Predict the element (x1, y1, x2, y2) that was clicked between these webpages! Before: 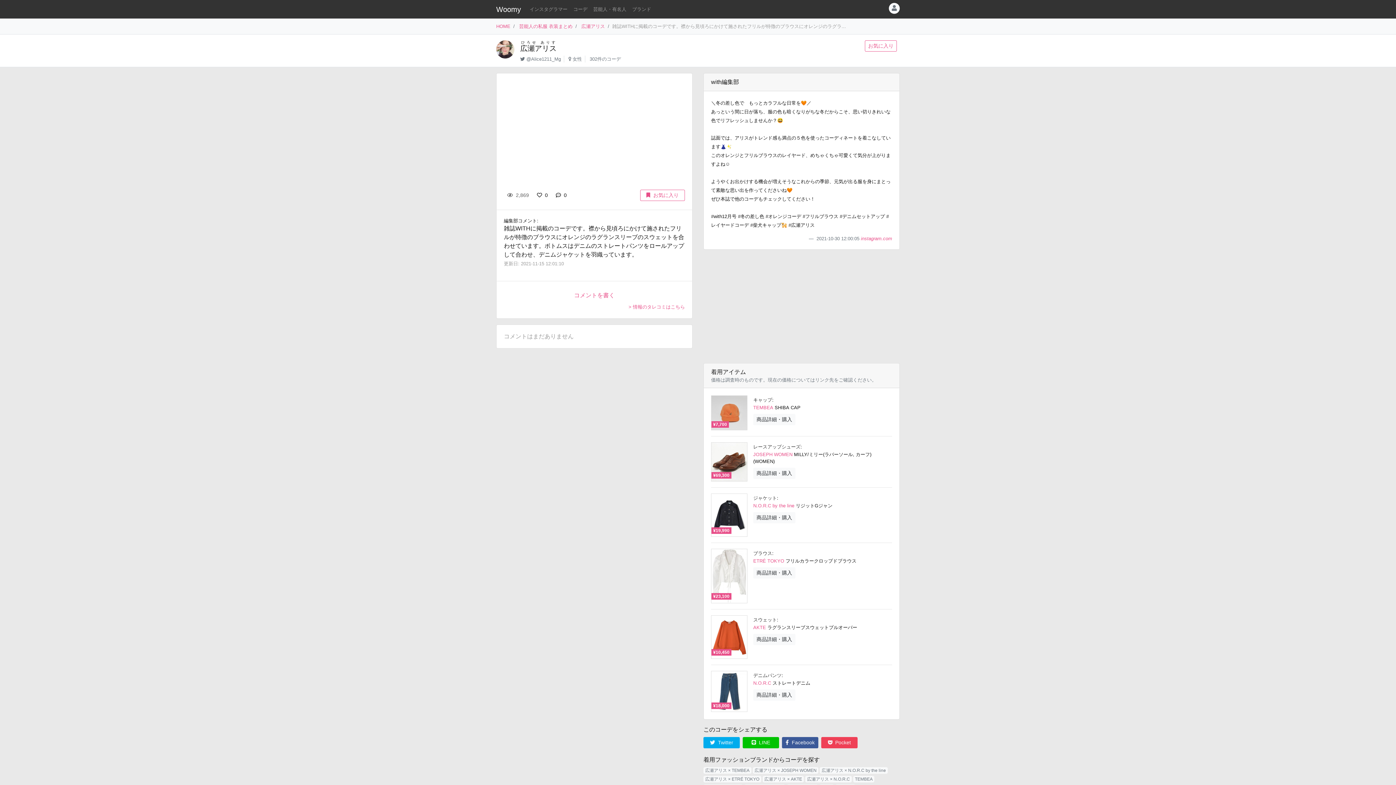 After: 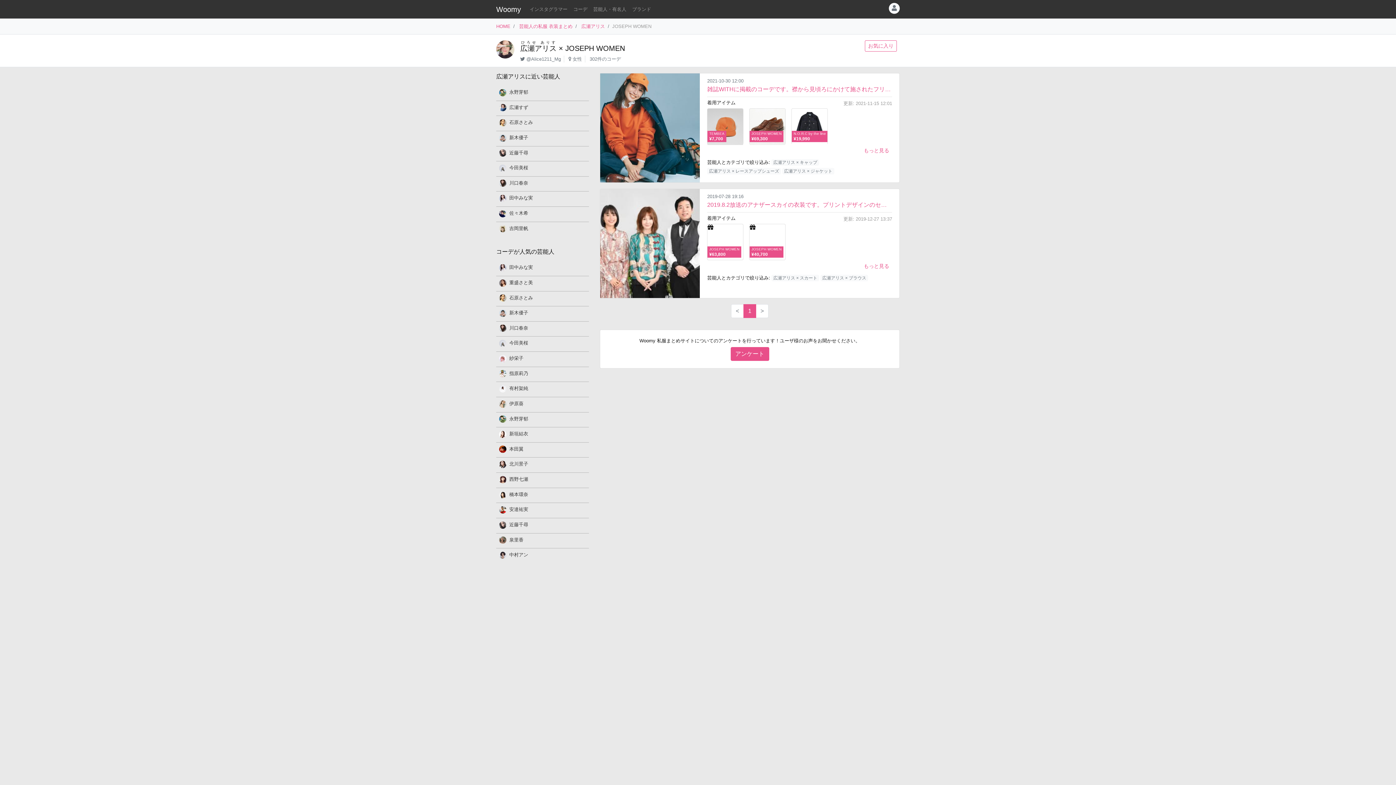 Action: label: 広瀬アリス × JOSEPH WOMEN bbox: (752, 767, 818, 774)